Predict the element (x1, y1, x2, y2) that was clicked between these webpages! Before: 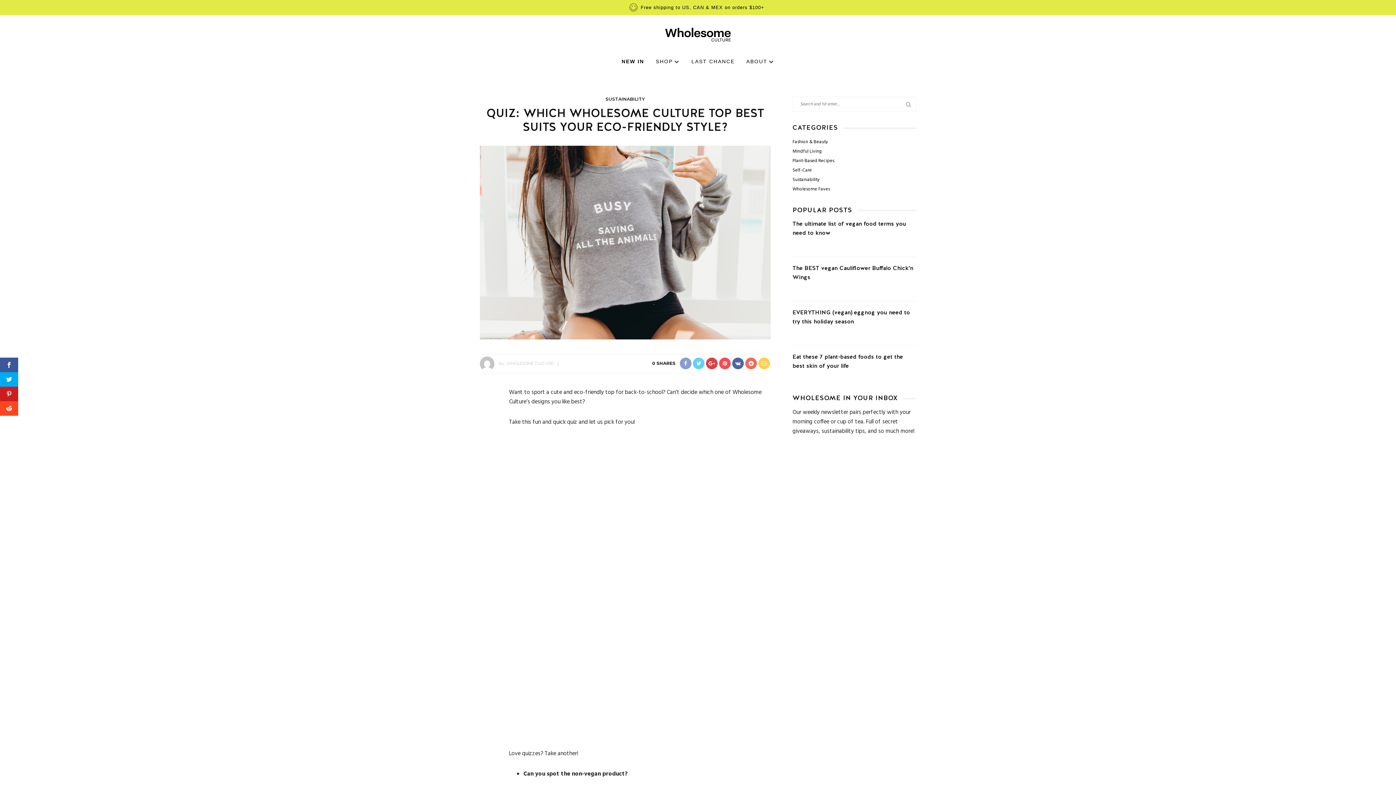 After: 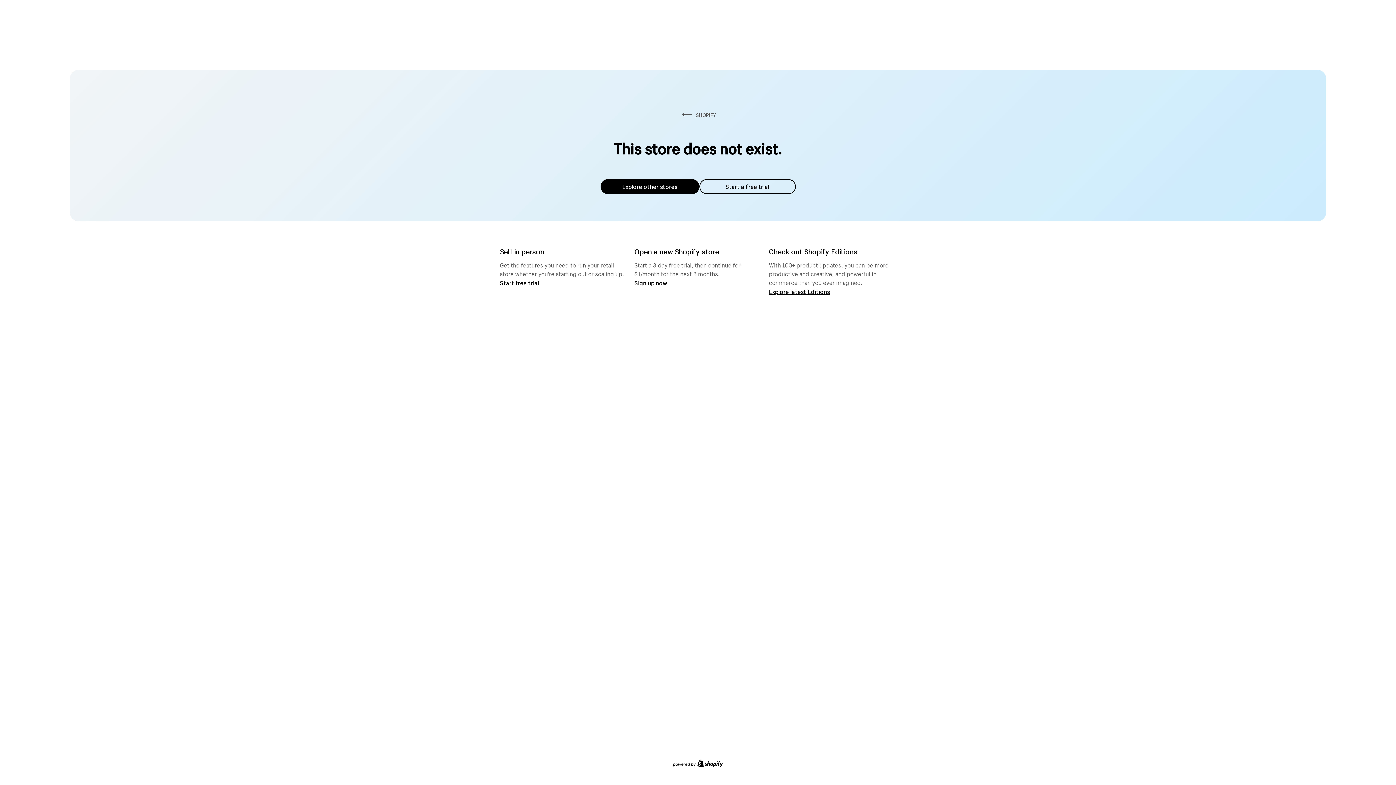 Action: label: NEW IN bbox: (616, 51, 650, 71)